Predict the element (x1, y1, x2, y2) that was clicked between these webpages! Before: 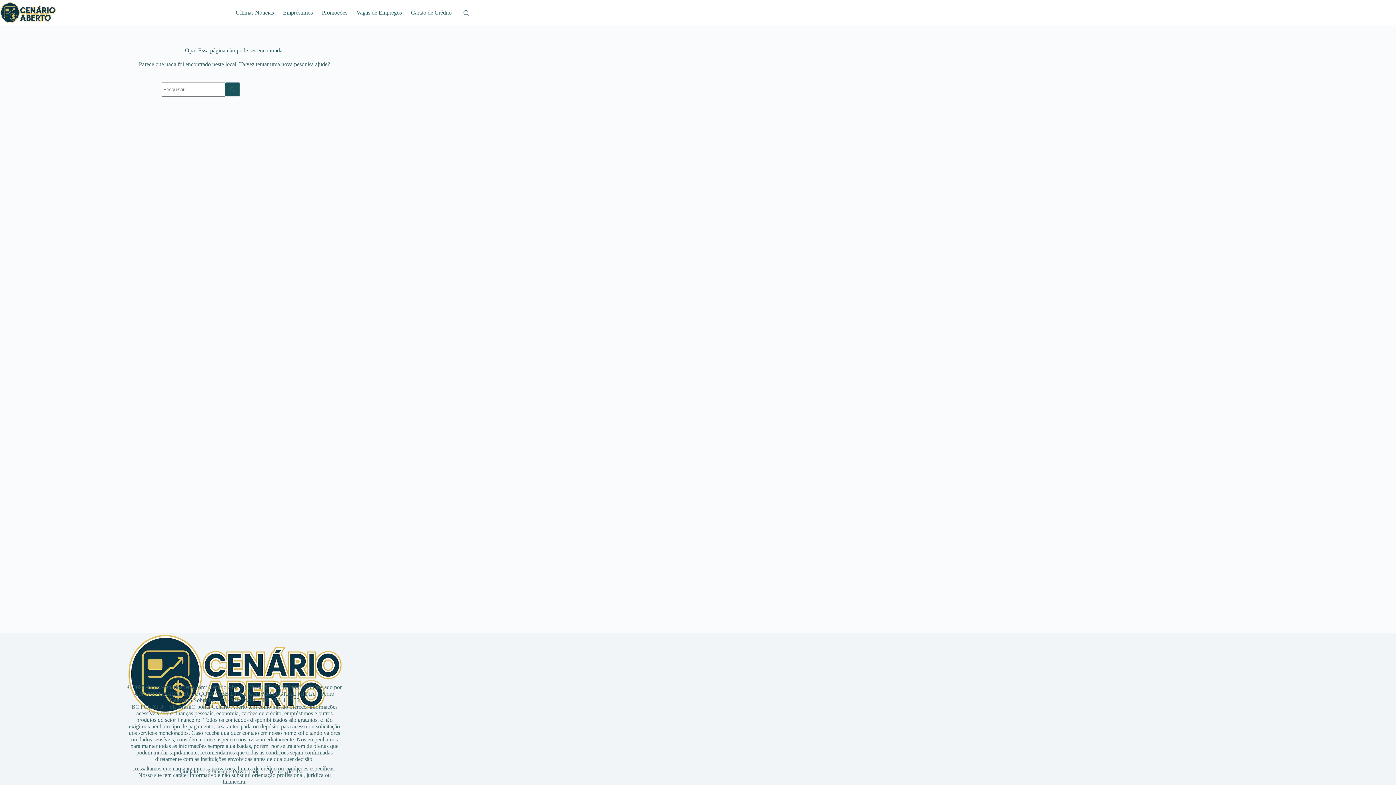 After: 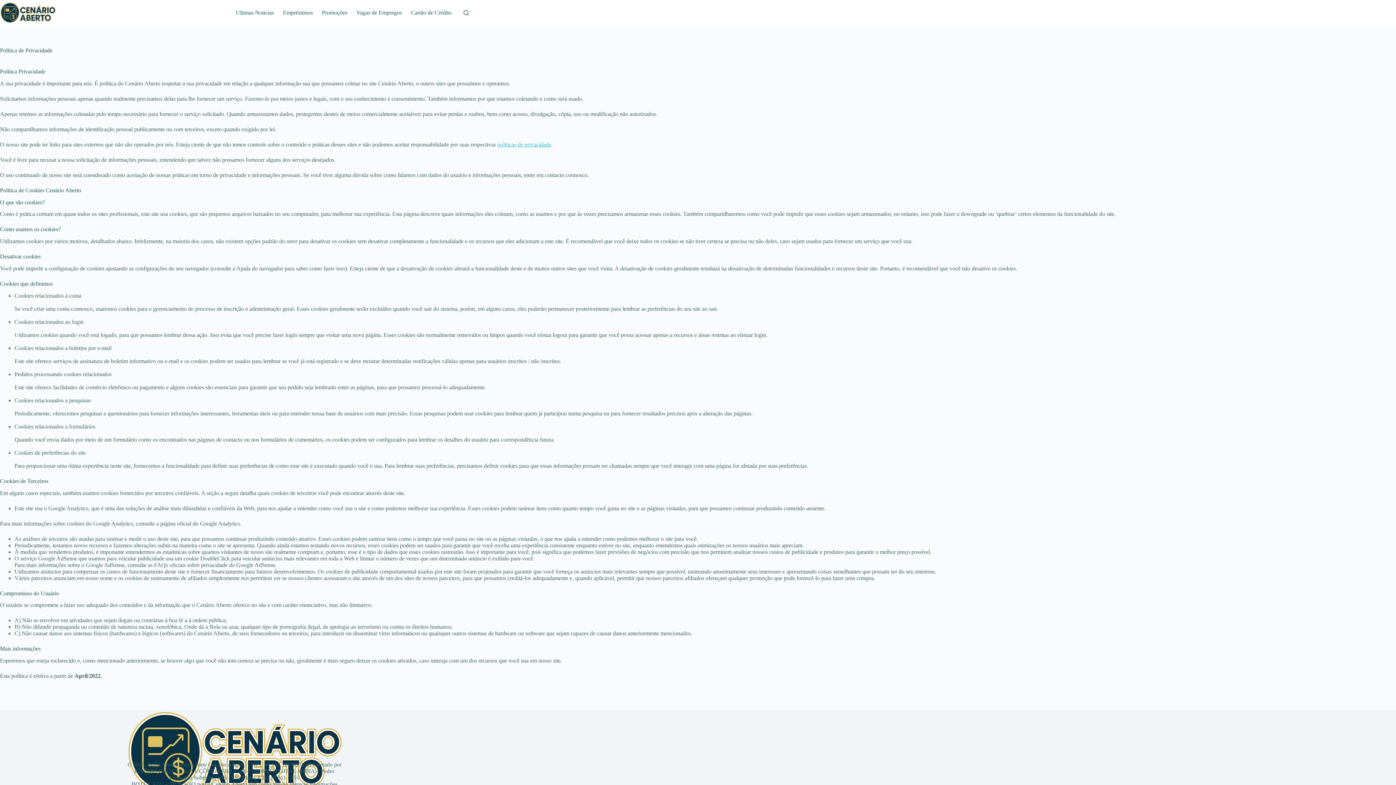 Action: bbox: (202, 768, 264, 775) label: Política de Privacidade